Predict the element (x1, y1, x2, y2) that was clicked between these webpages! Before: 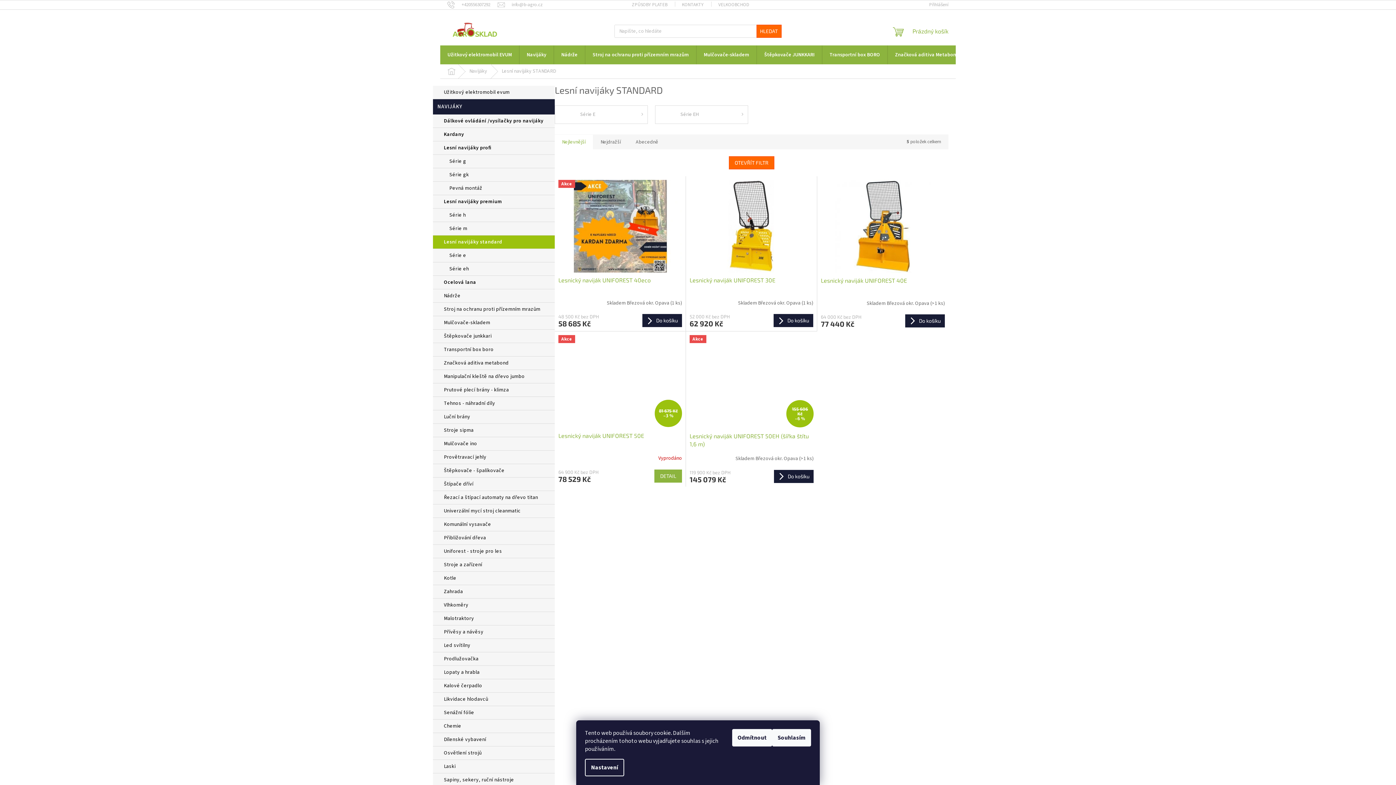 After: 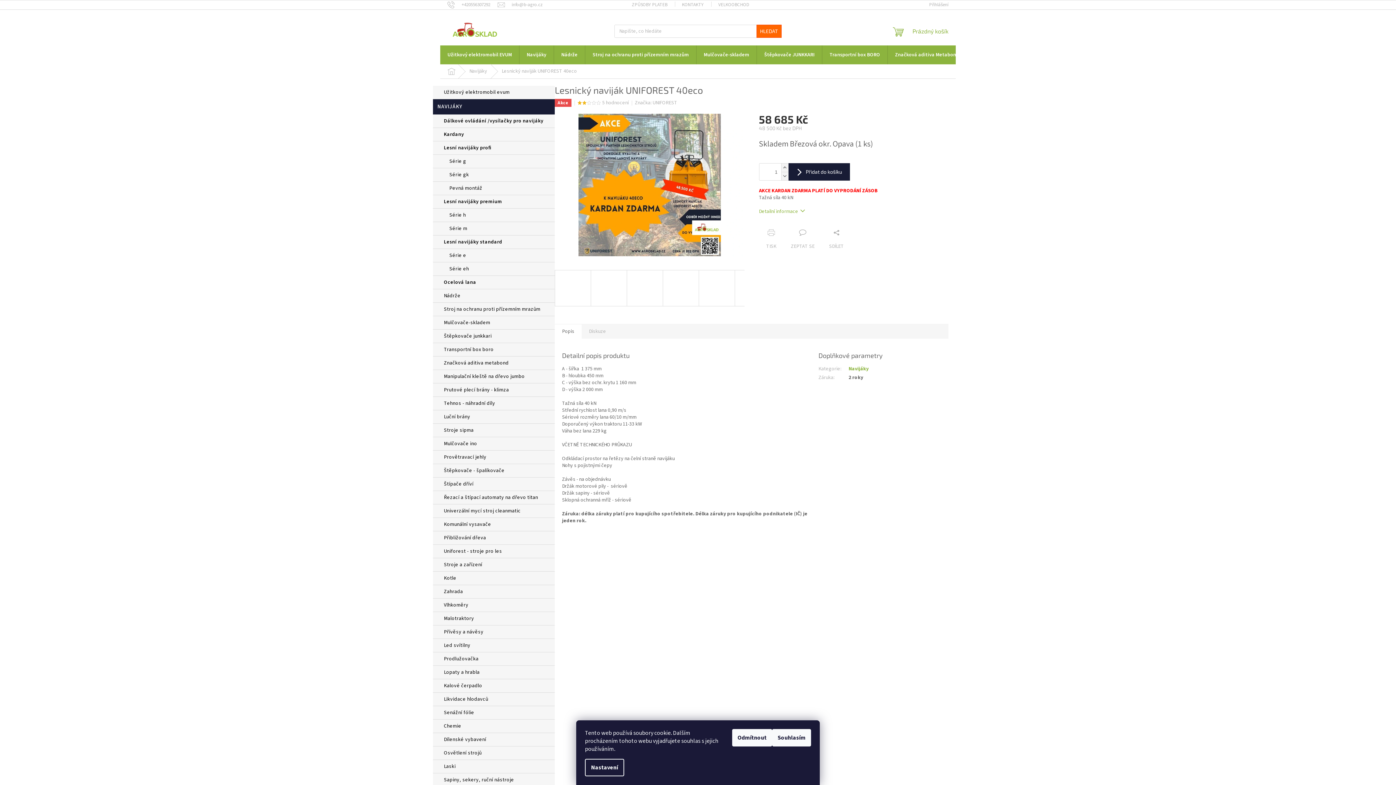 Action: bbox: (558, 179, 682, 272) label: Akce